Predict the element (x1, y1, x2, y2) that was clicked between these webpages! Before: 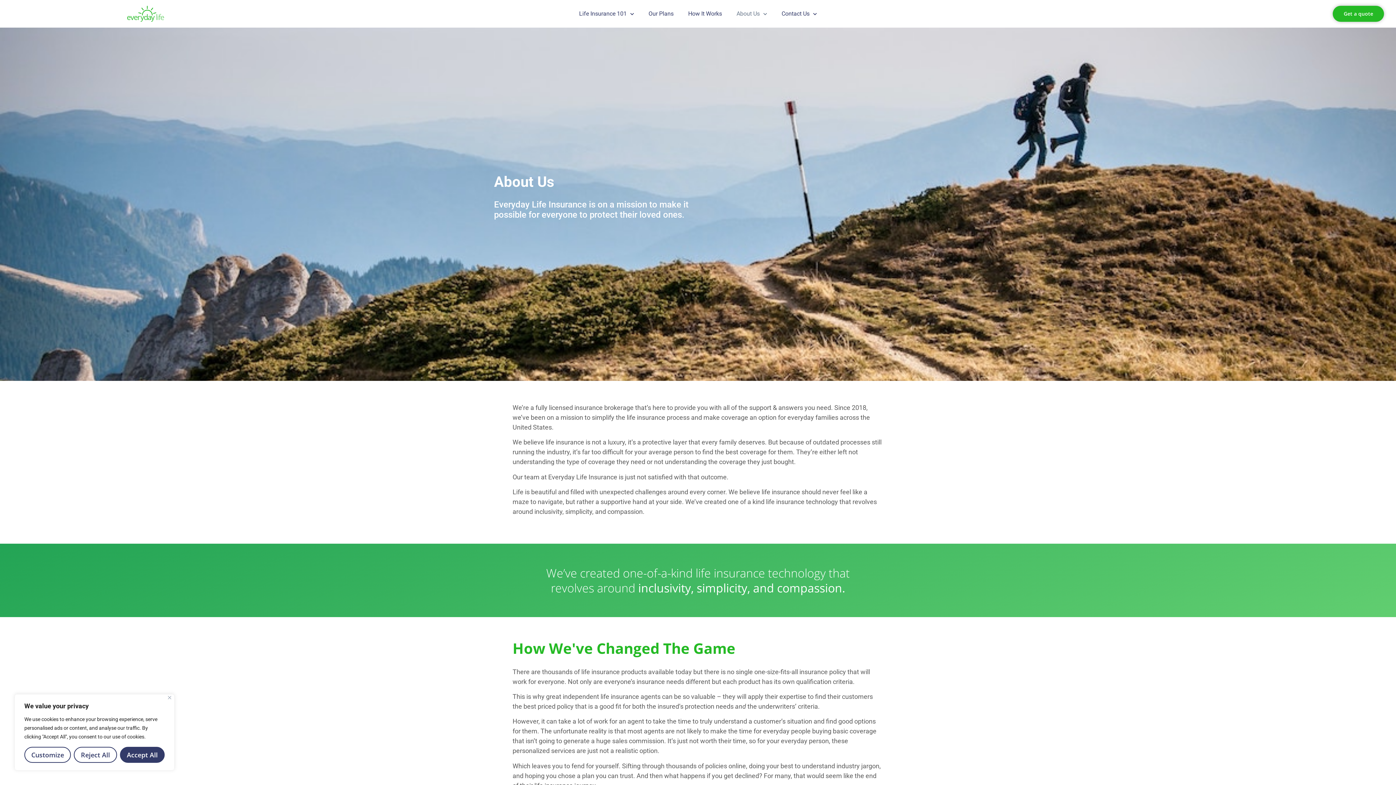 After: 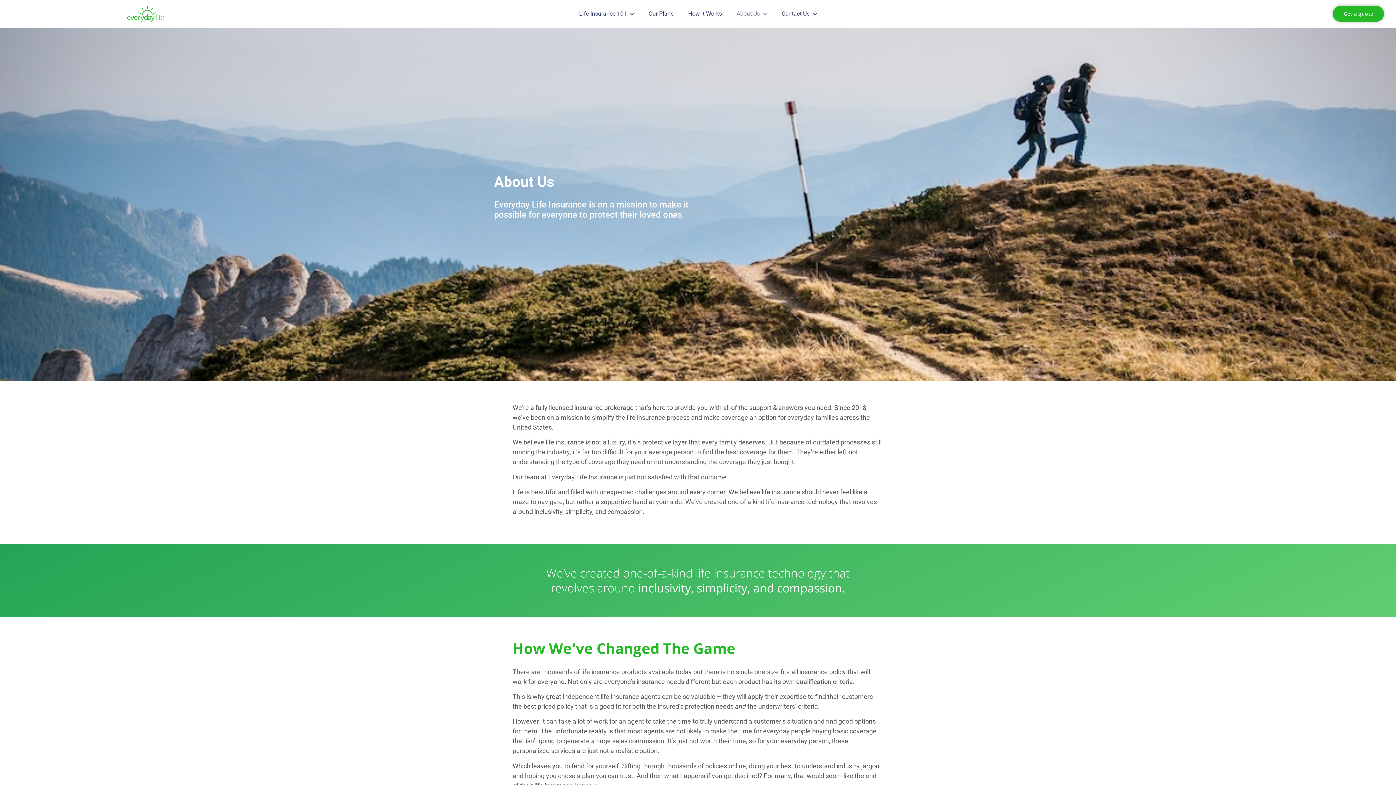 Action: bbox: (119, 747, 164, 763) label: Accept All